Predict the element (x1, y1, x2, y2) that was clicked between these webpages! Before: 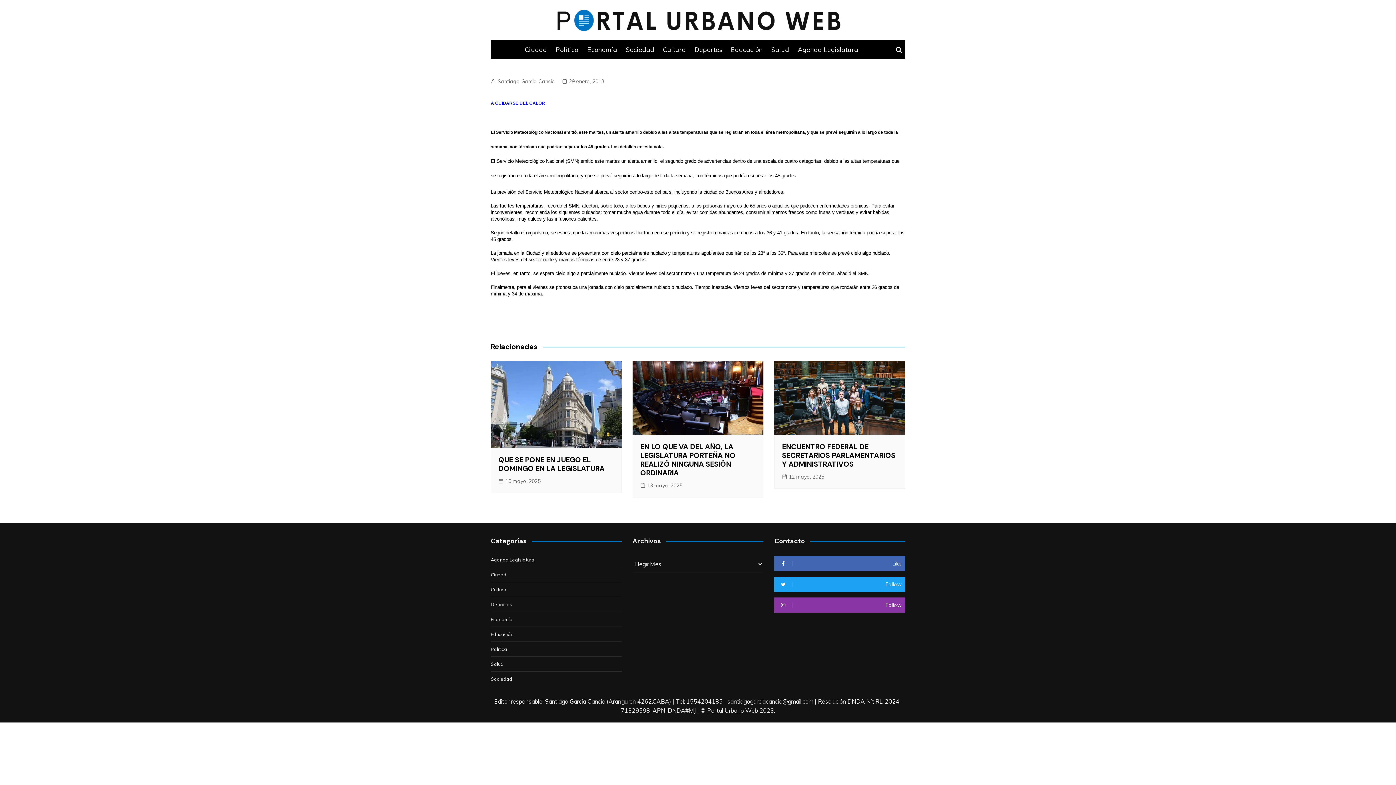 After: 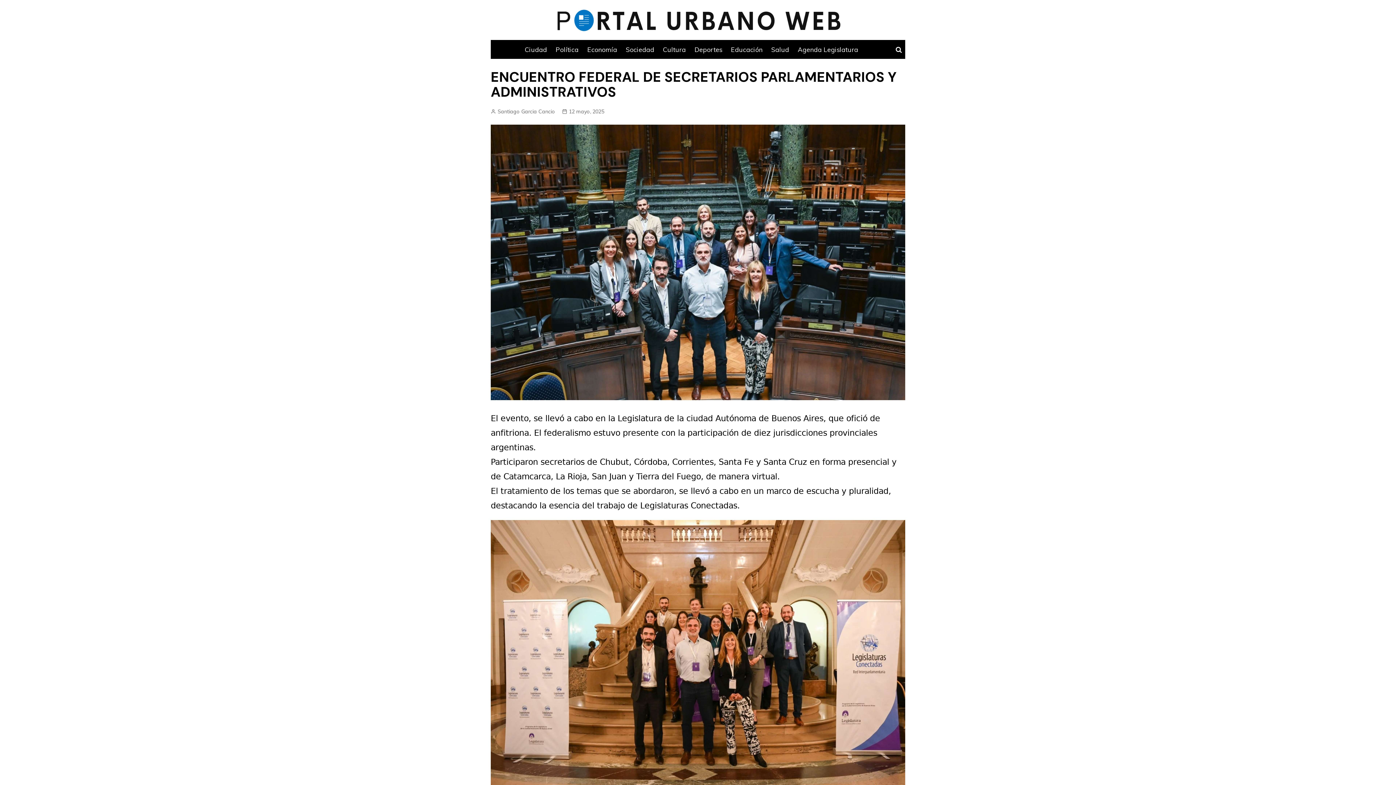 Action: label: ENCUENTRO FEDERAL DE SECRETARIOS PARLAMENTARIOS Y ADMINISTRATIVOS bbox: (782, 442, 895, 468)